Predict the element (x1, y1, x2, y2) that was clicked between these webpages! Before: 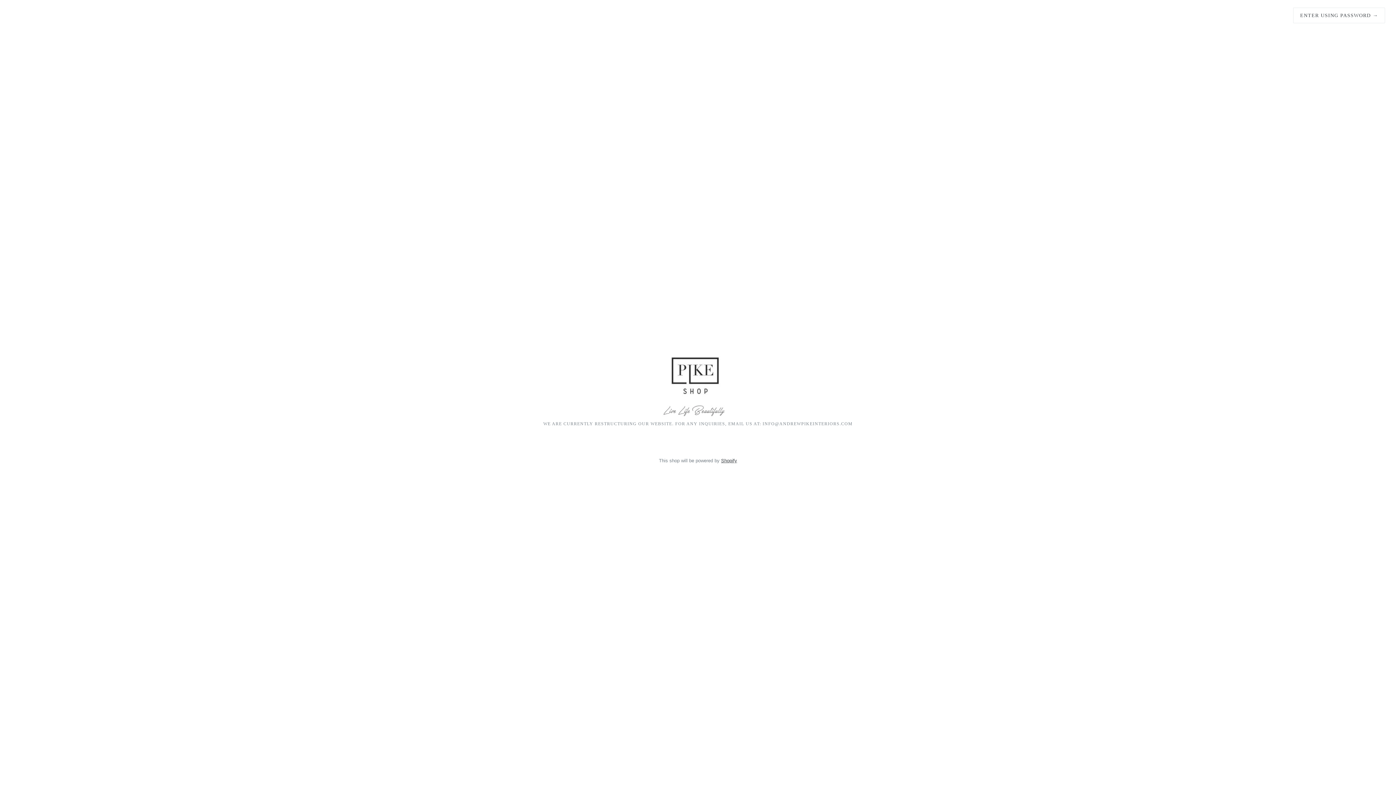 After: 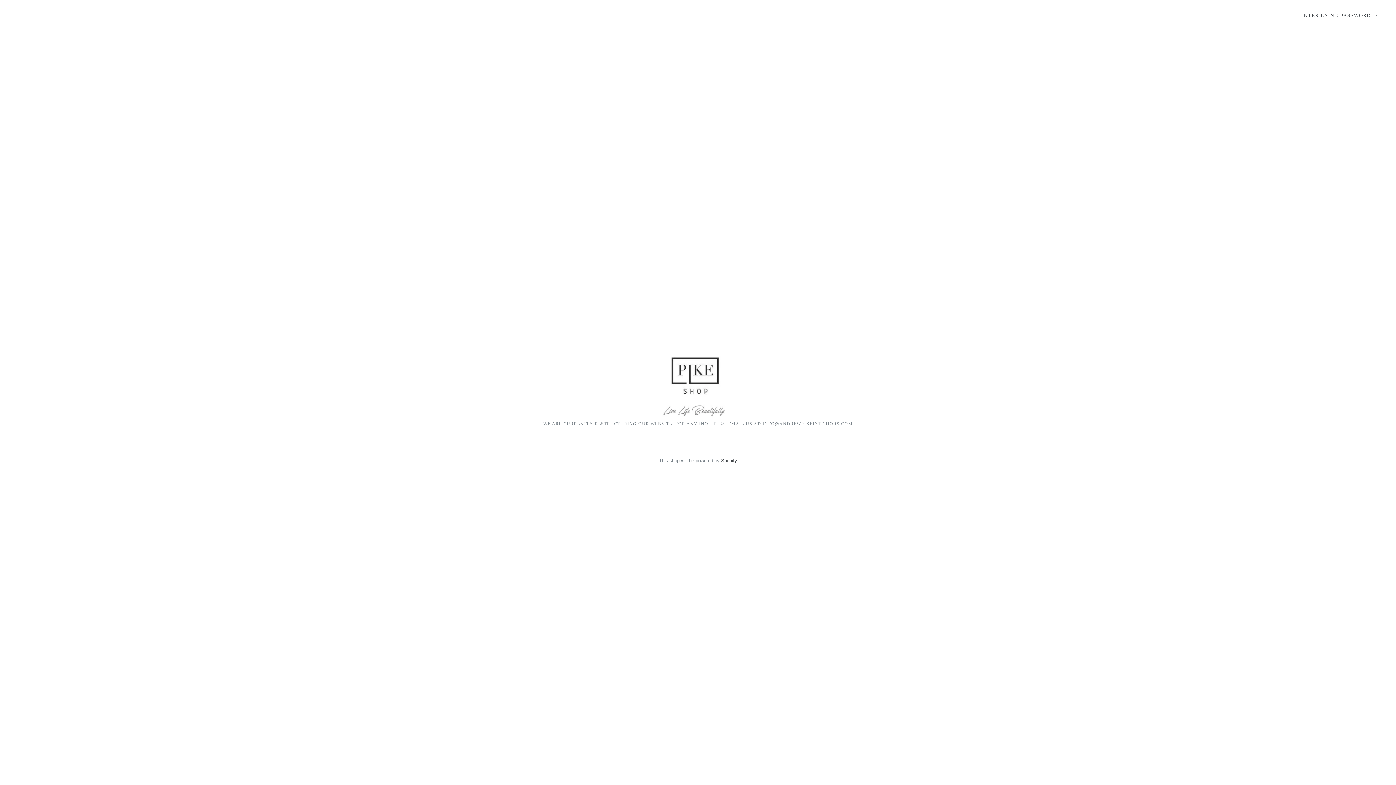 Action: bbox: (20, 350, 1376, 421)